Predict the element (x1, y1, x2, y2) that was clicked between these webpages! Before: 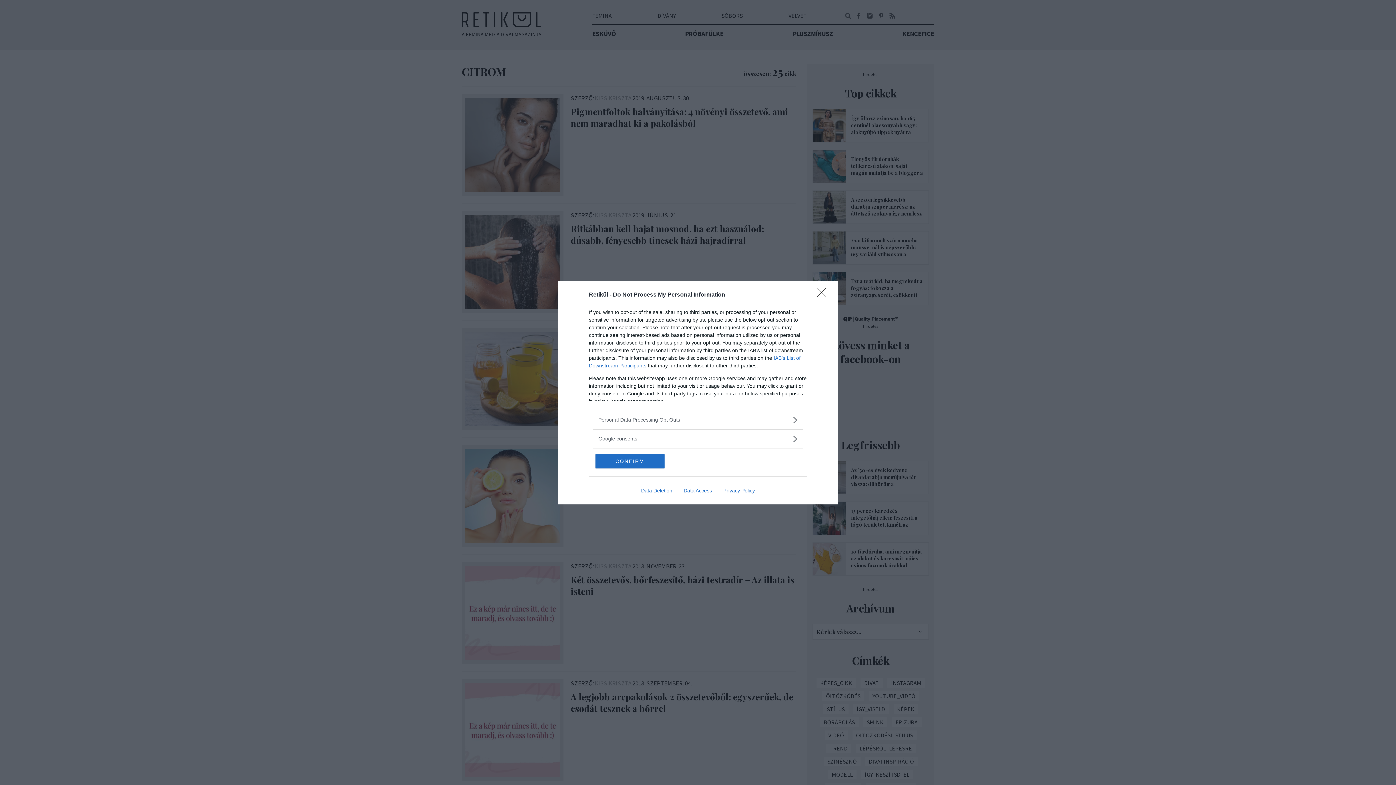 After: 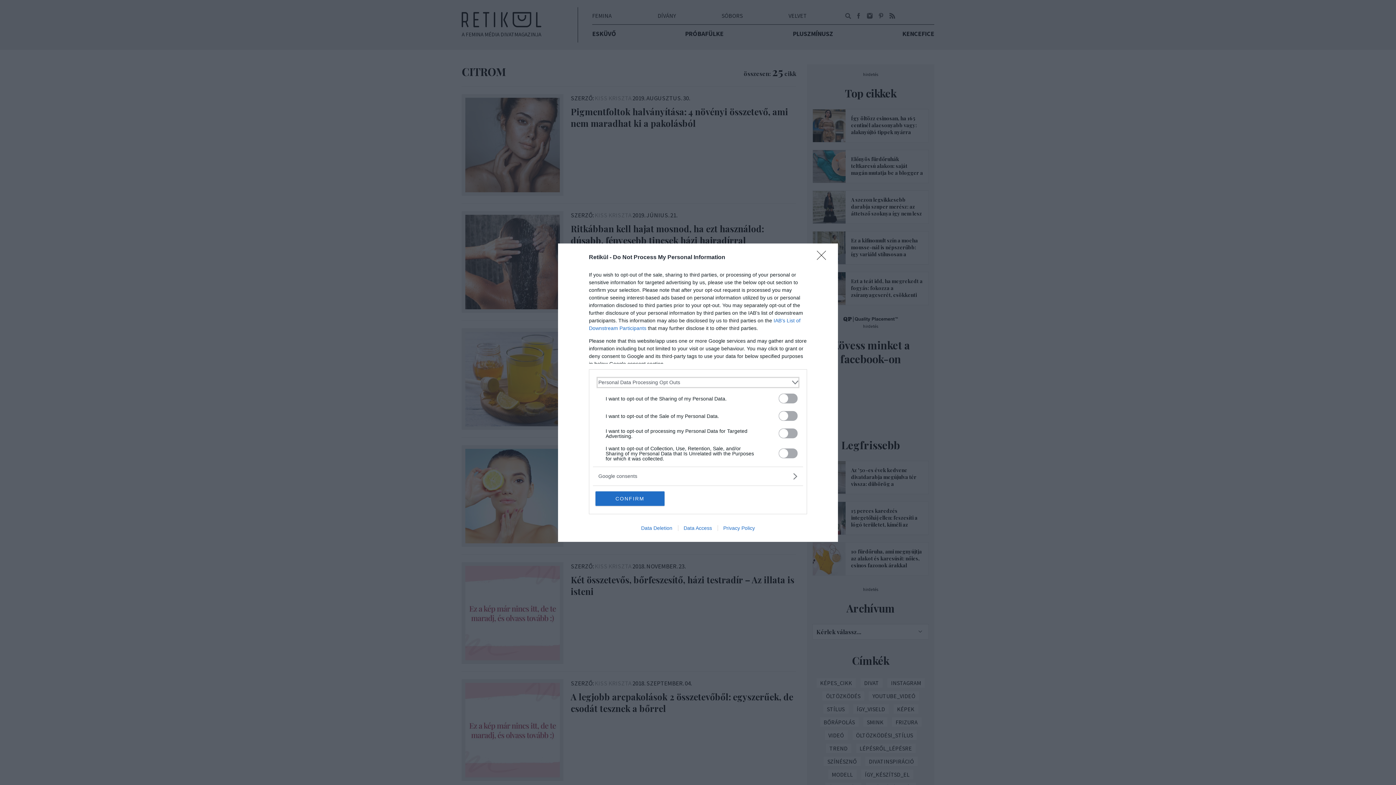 Action: bbox: (598, 416, 797, 423) label: Opt-Outs